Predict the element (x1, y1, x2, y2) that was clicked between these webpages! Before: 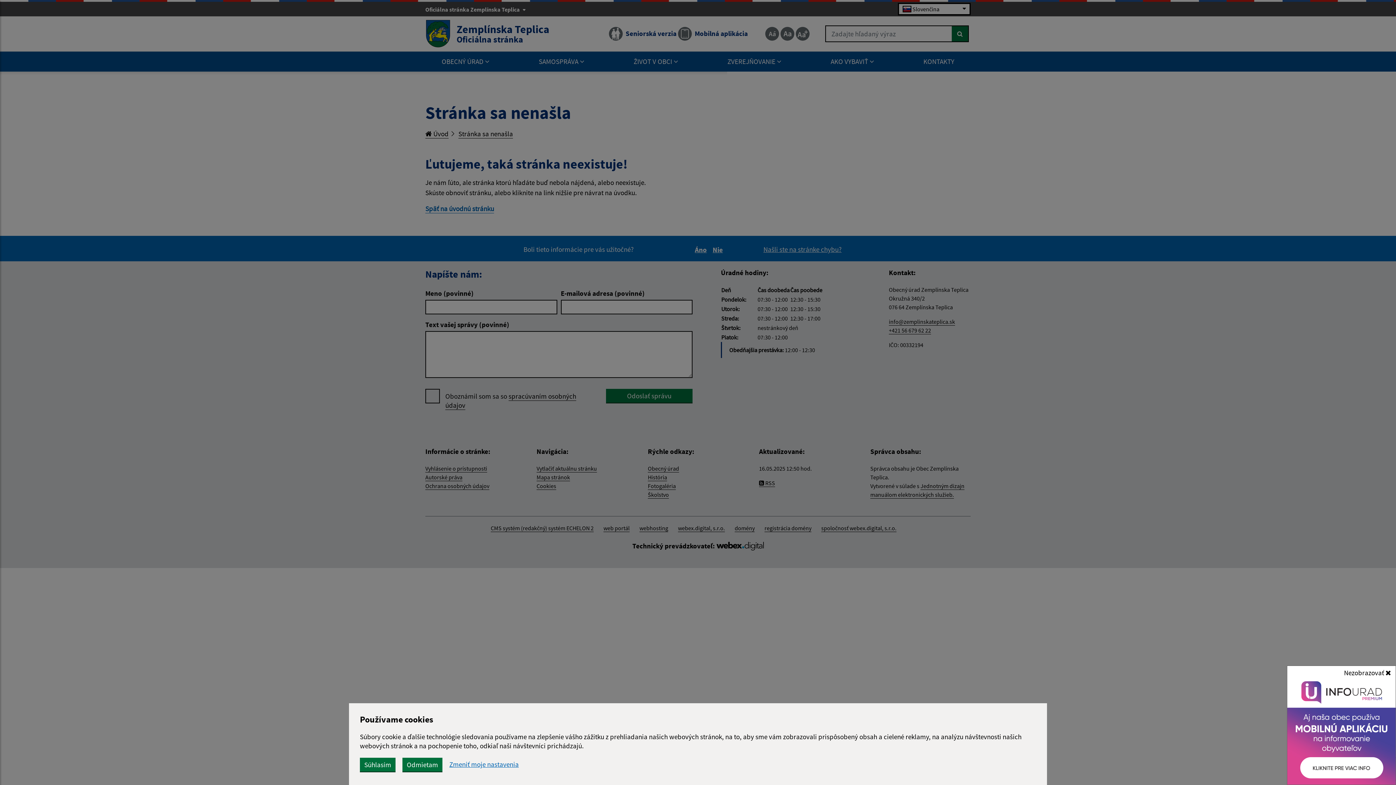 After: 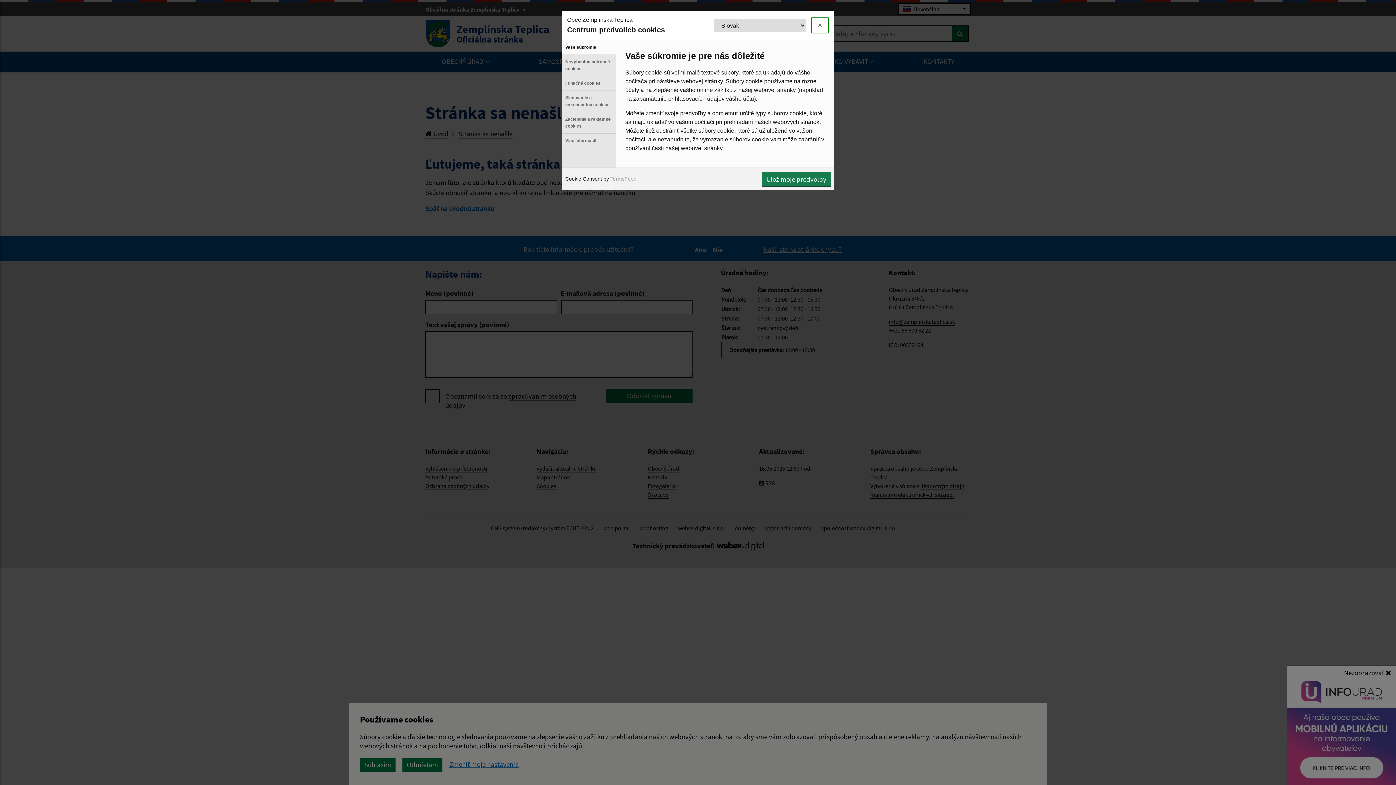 Action: bbox: (449, 761, 518, 768) label: Zmeniť moje nastavenia